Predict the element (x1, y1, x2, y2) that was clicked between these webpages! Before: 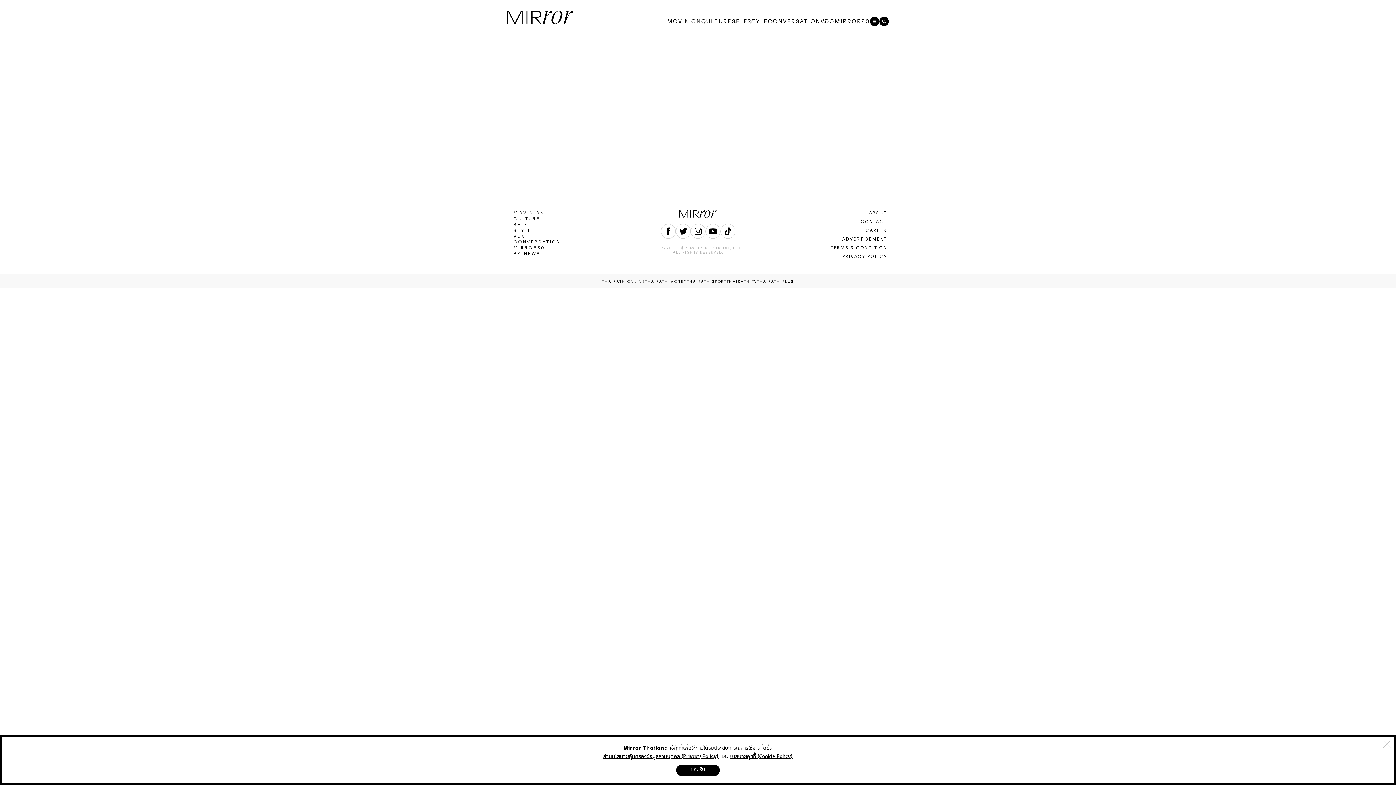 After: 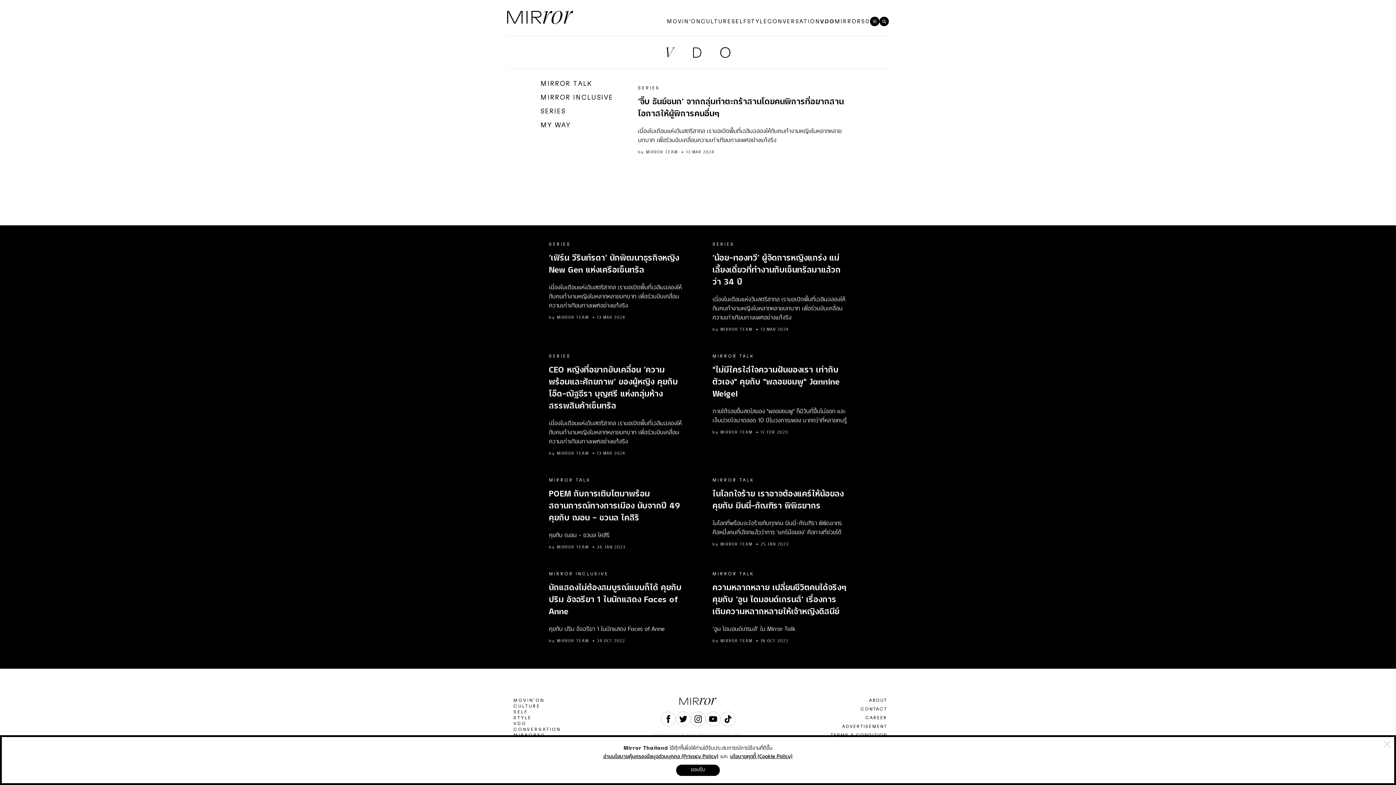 Action: label: VDO bbox: (820, 18, 834, 25)